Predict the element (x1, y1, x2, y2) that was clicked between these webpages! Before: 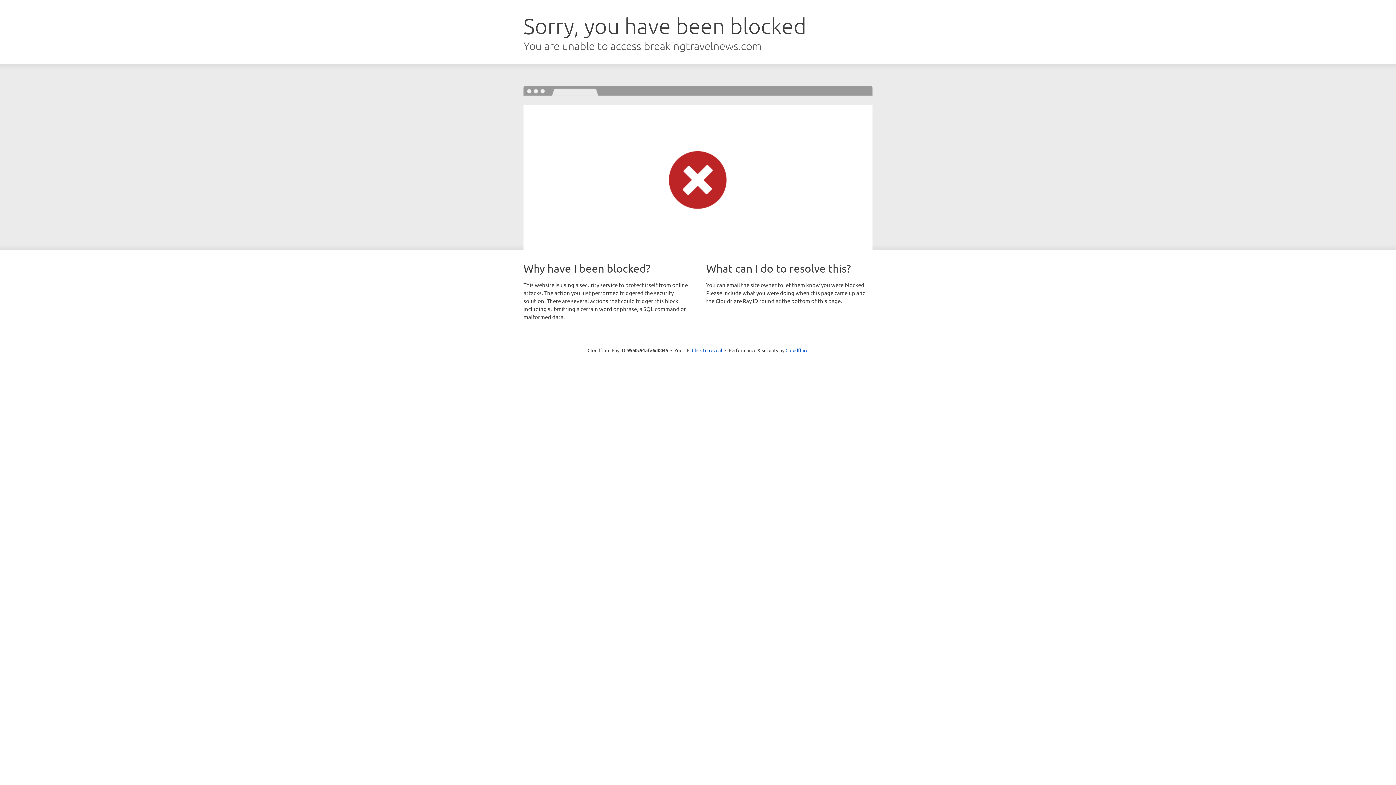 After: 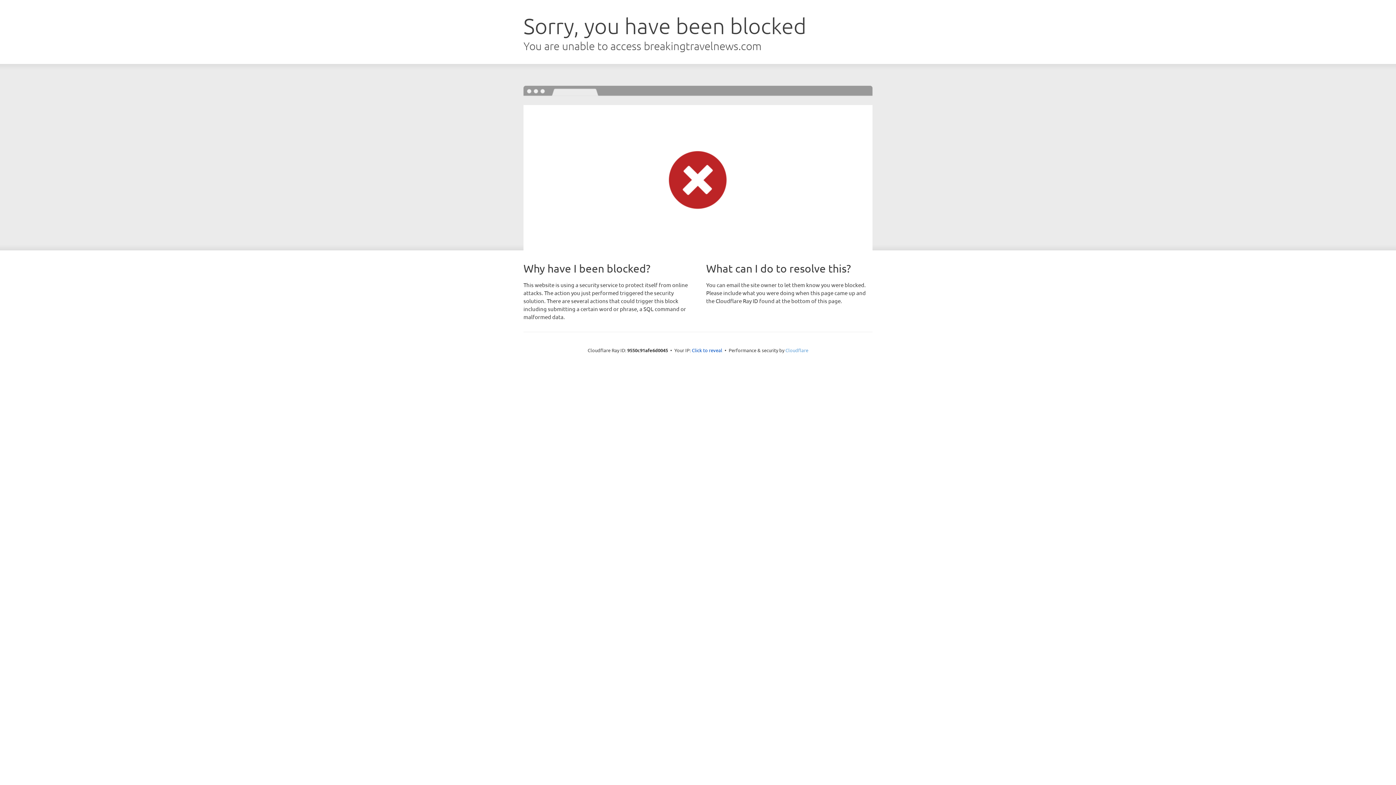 Action: bbox: (785, 347, 808, 353) label: Cloudflare